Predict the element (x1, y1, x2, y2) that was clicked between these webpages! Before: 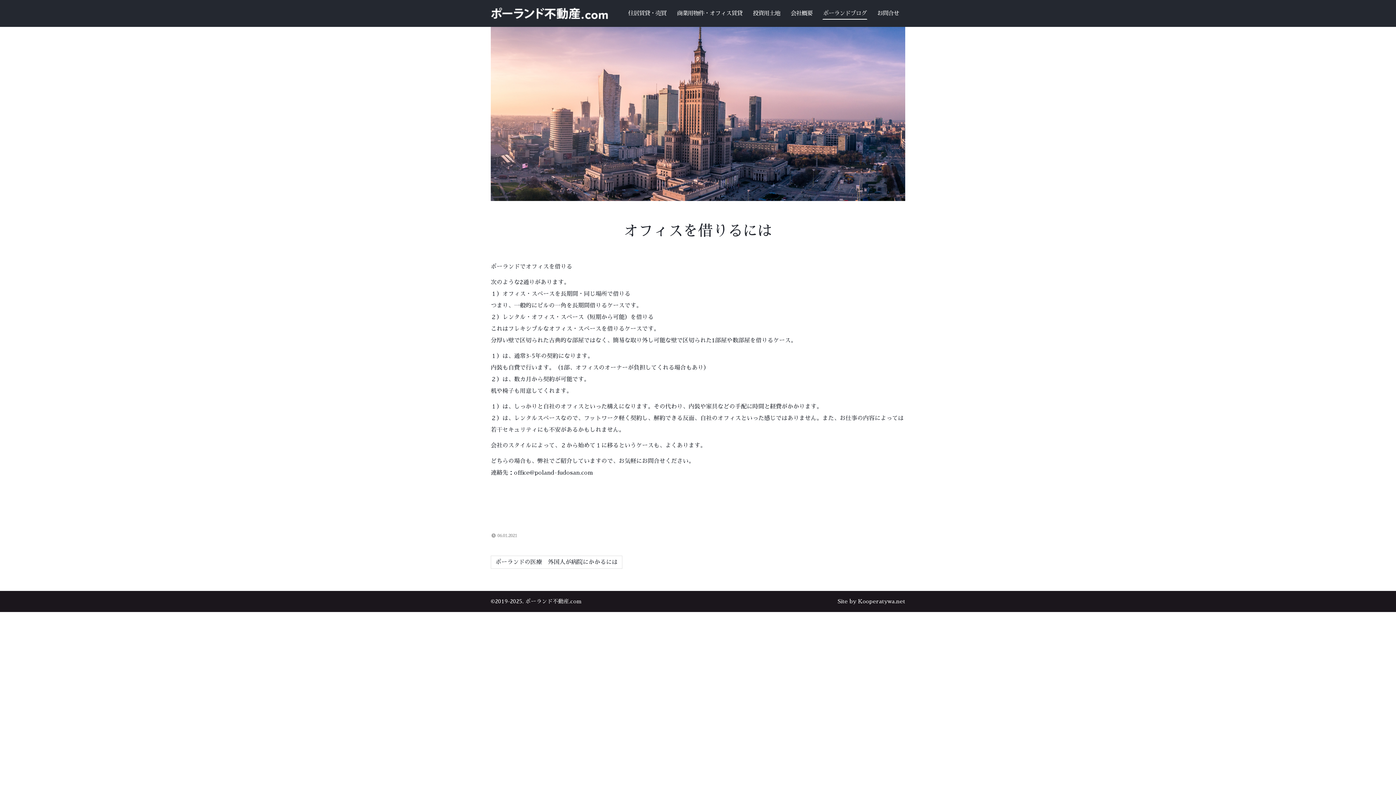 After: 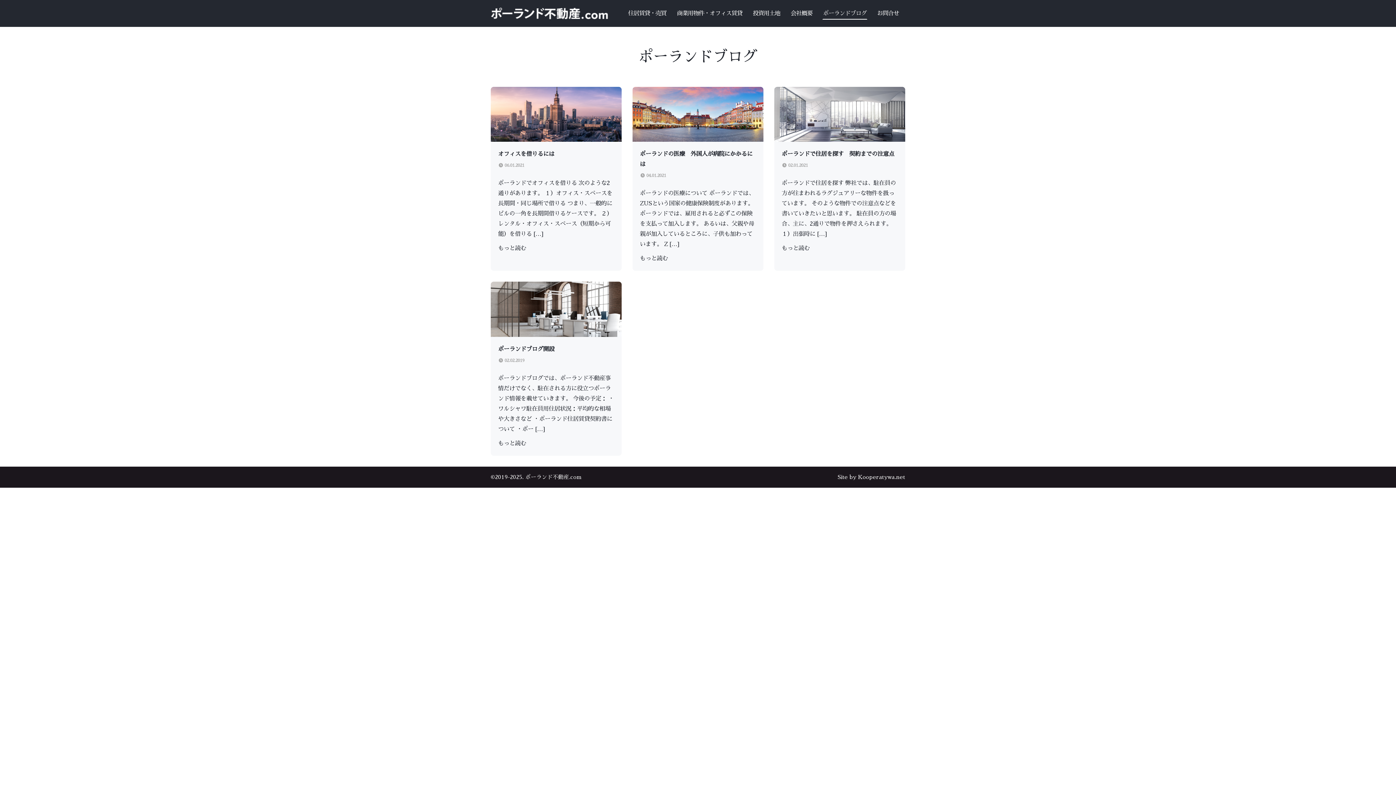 Action: label: ポーランドブログ bbox: (822, 7, 867, 19)